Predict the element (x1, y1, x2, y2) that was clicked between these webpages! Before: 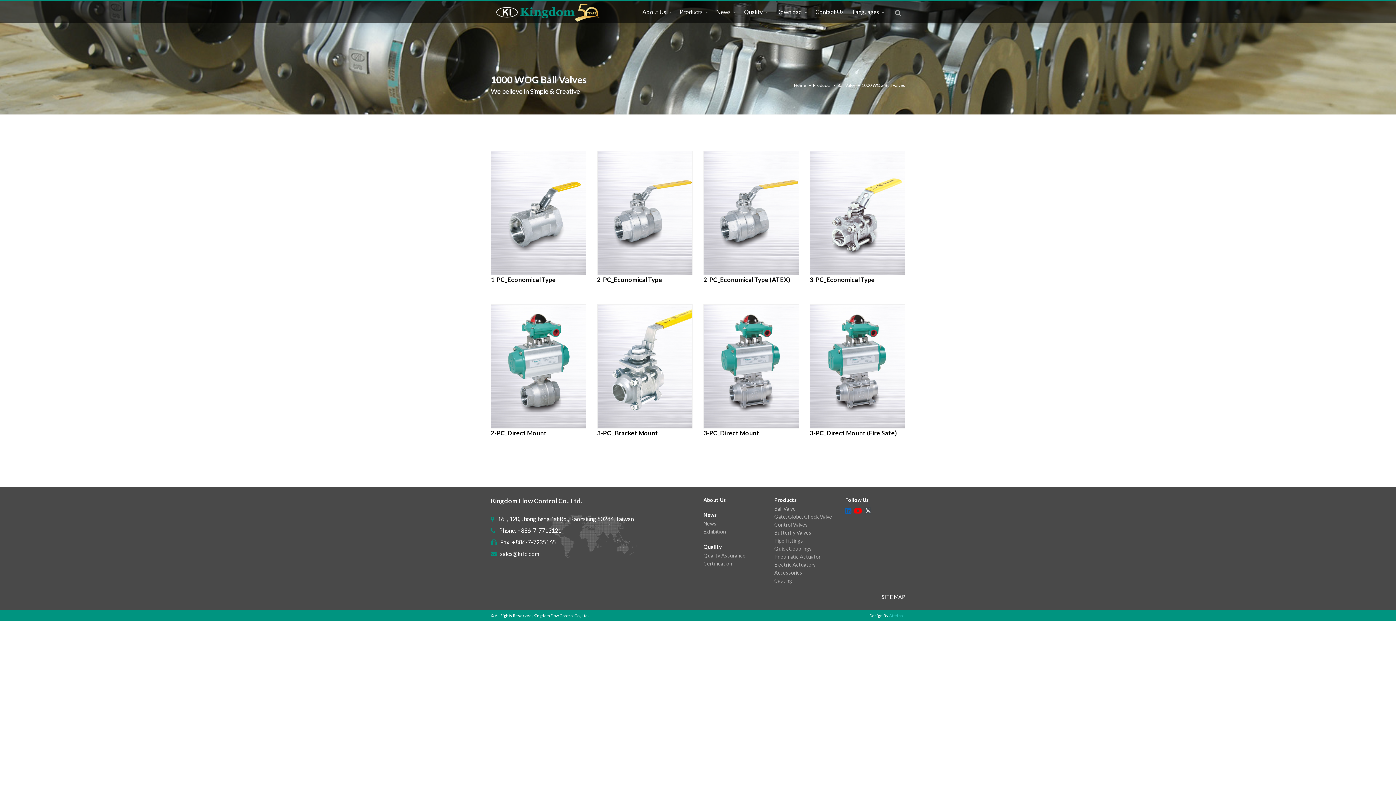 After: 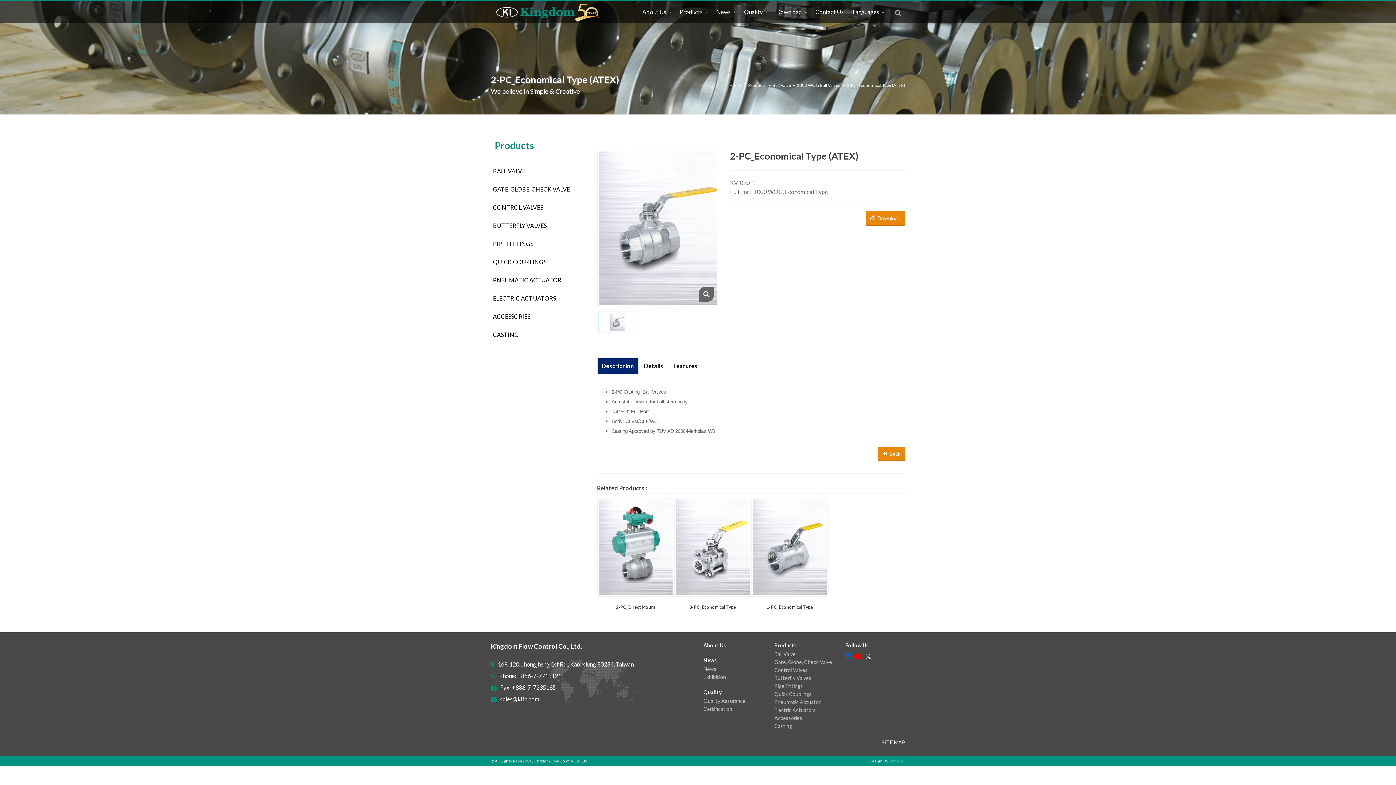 Action: bbox: (704, 208, 798, 215)